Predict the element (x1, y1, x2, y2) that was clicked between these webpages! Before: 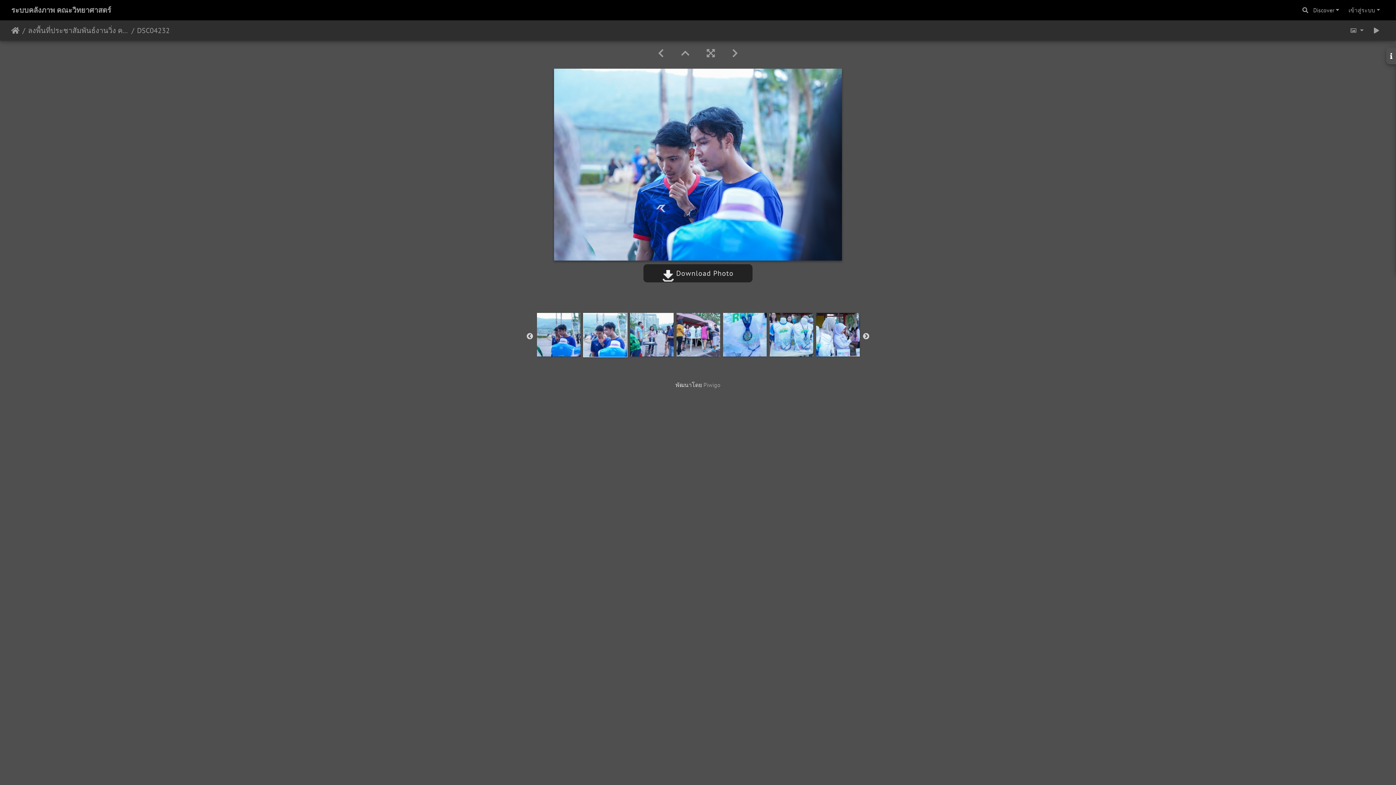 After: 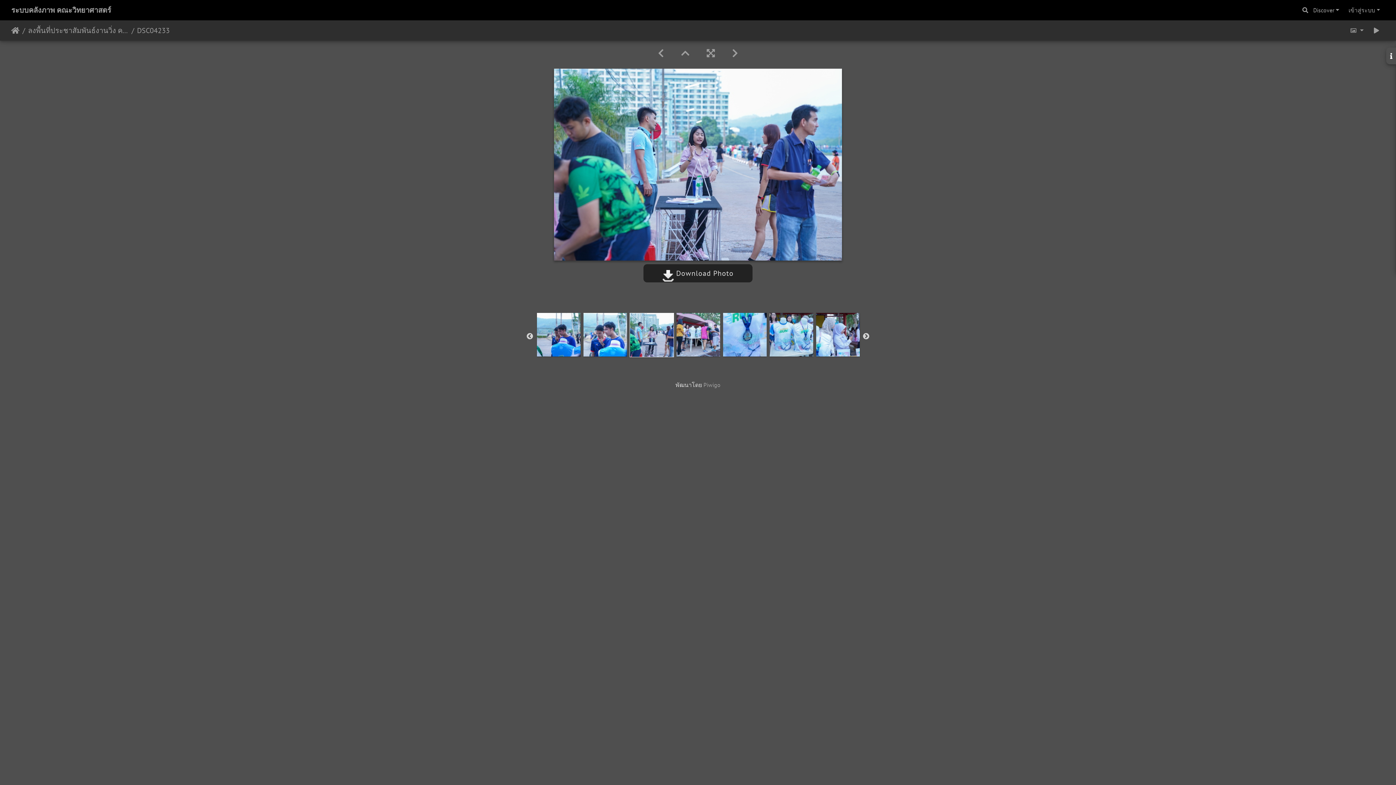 Action: bbox: (723, 47, 746, 59)